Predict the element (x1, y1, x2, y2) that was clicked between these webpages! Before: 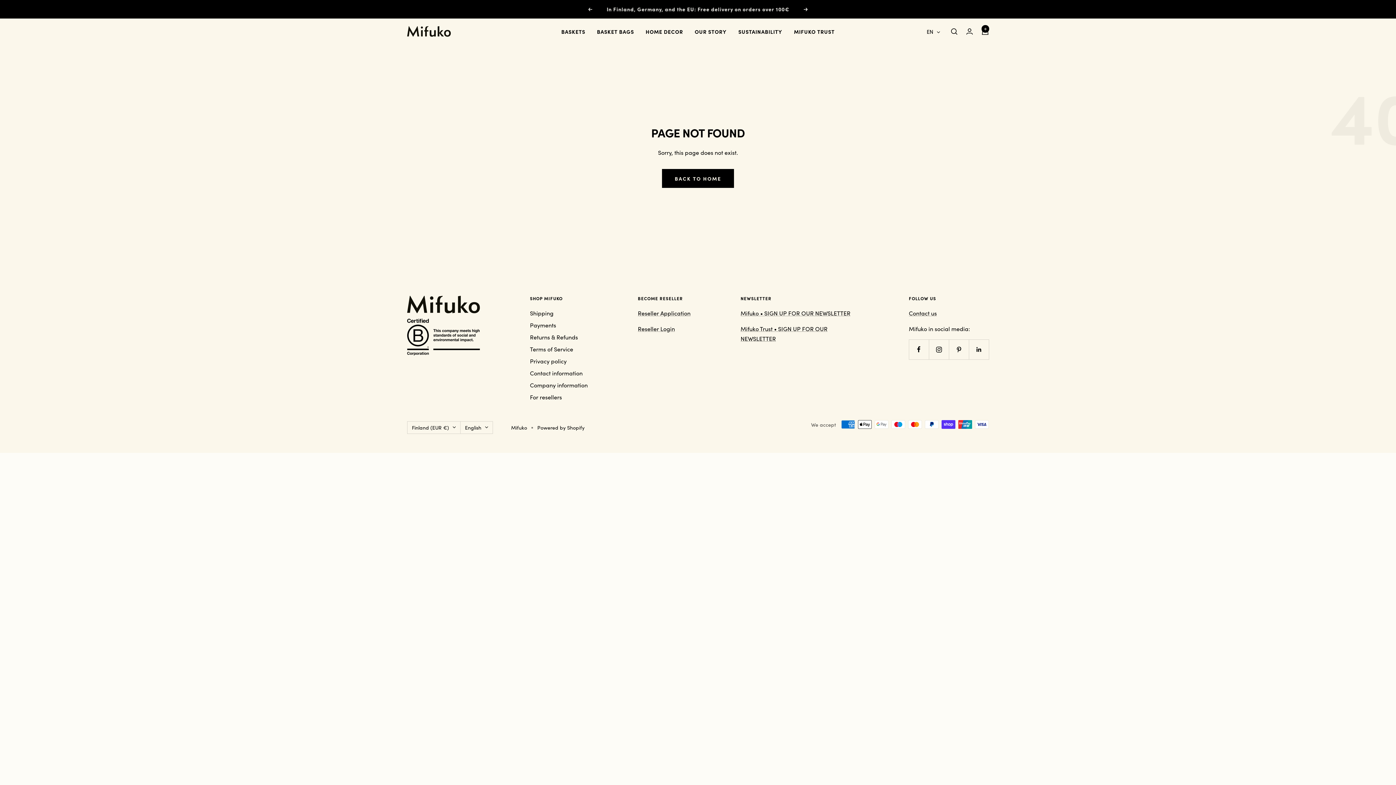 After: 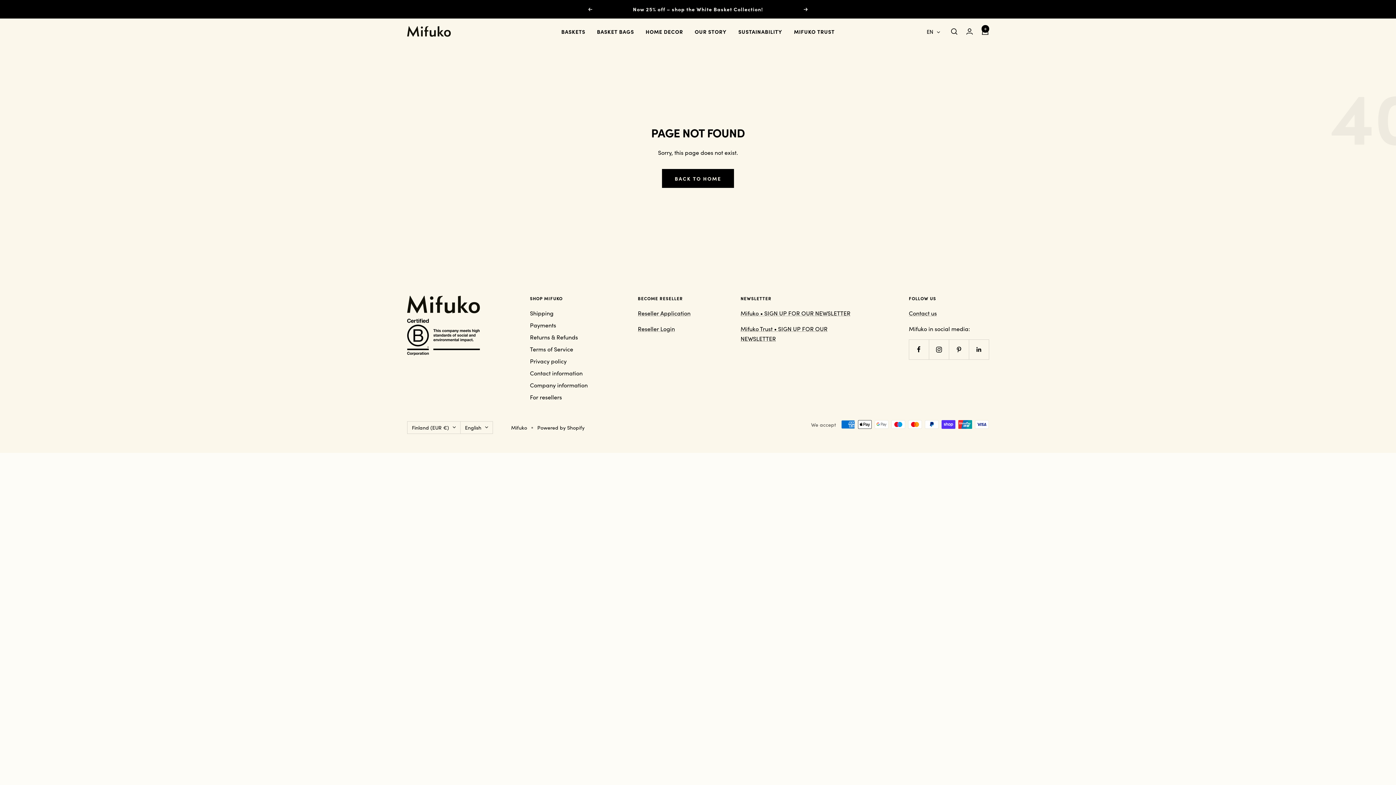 Action: label: Previous bbox: (588, 7, 592, 11)